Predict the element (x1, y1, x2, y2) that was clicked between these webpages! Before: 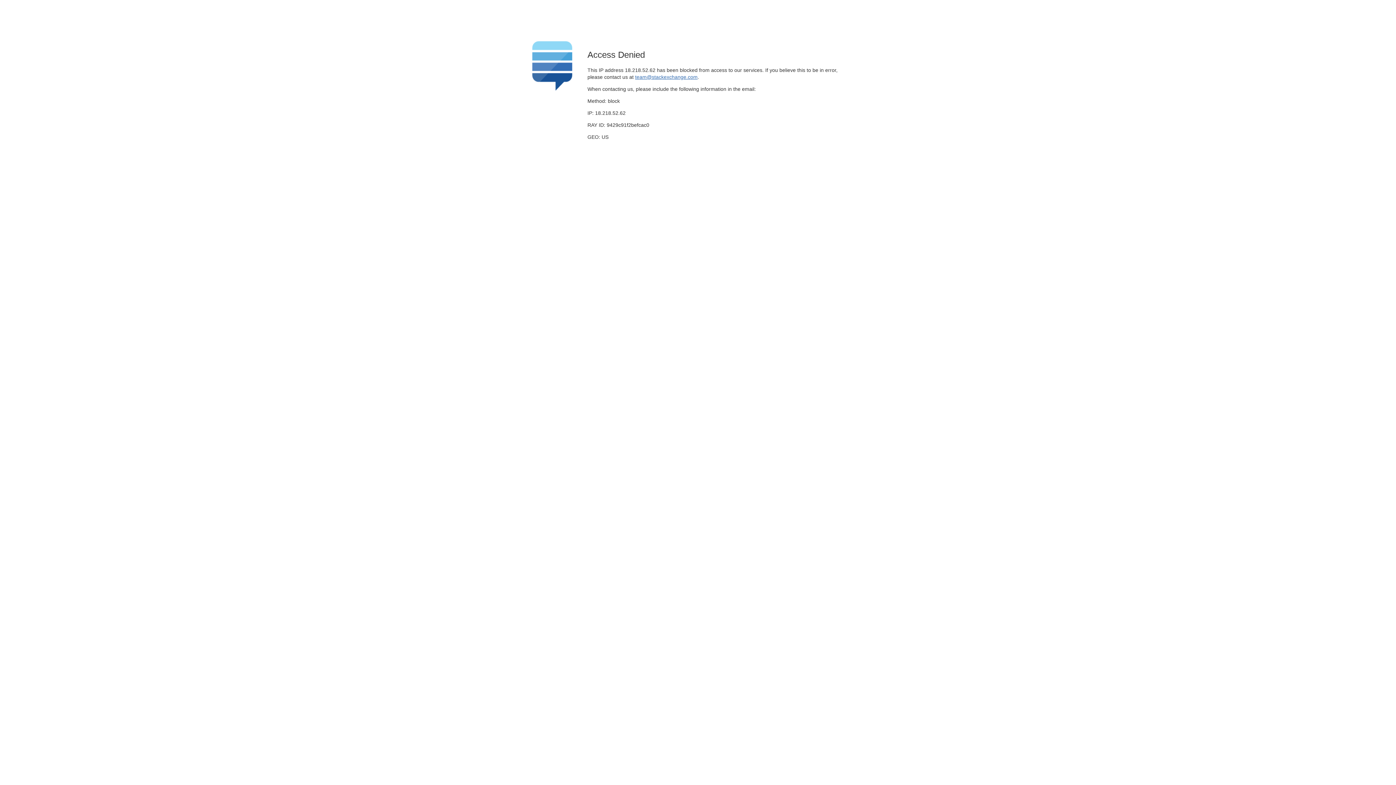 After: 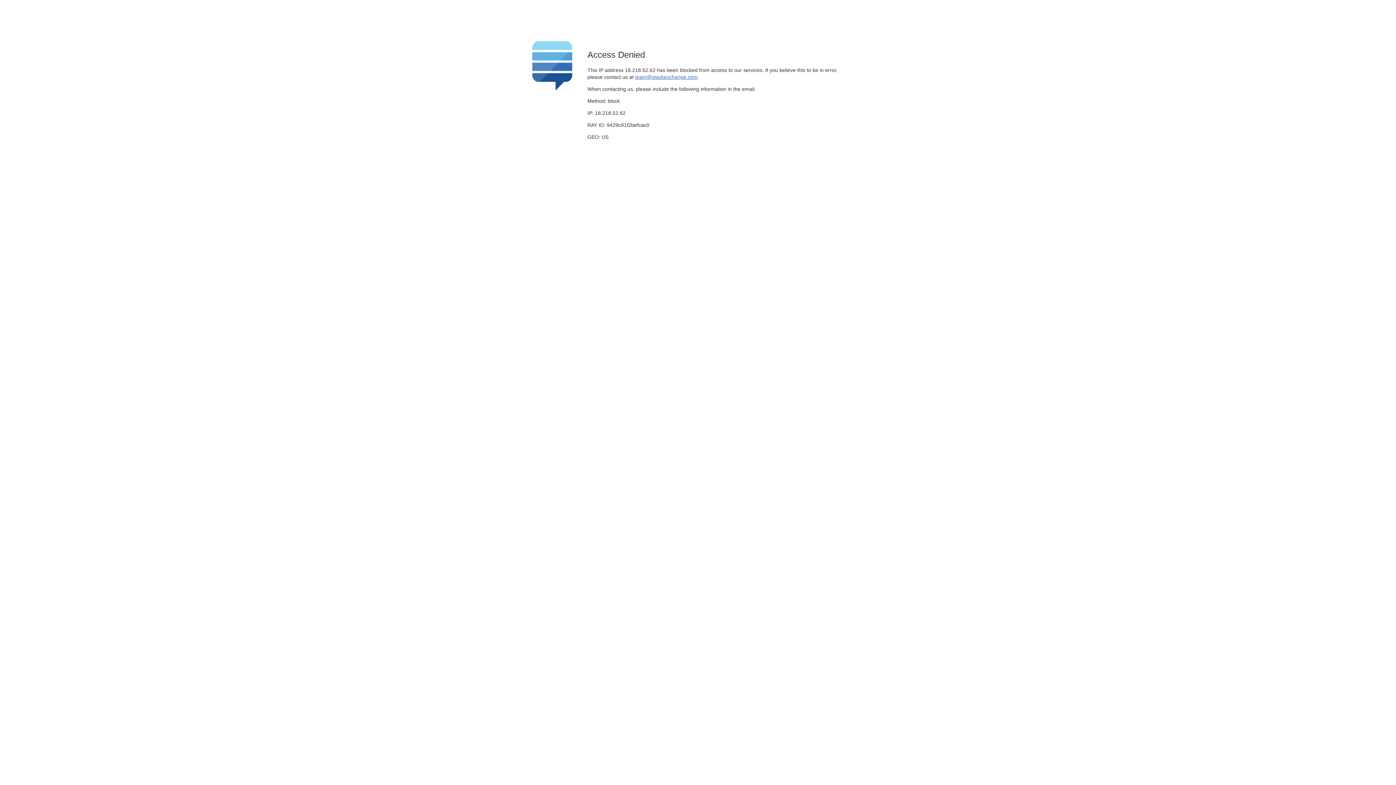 Action: label: team@stackexchange.com bbox: (635, 74, 697, 79)